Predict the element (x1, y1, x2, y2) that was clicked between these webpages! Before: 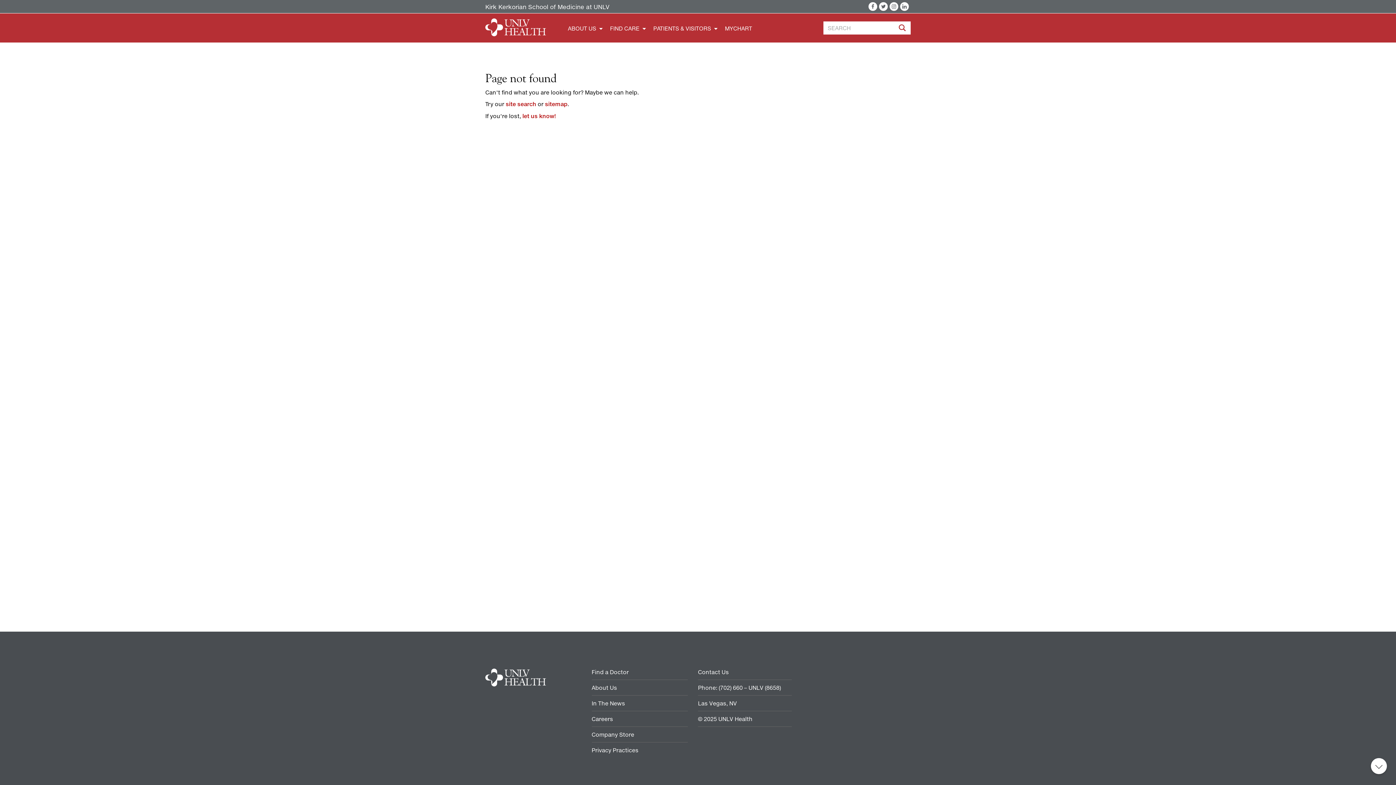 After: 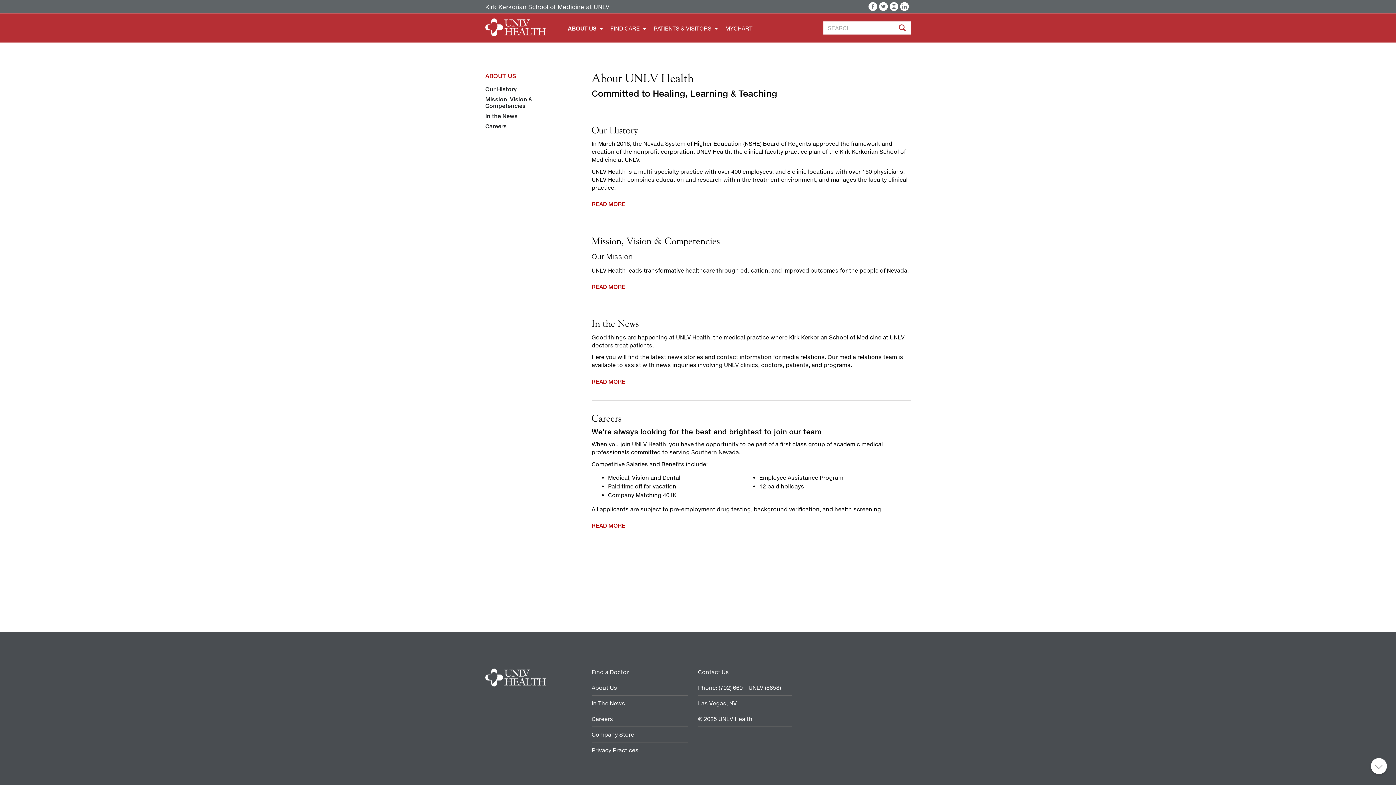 Action: bbox: (568, 18, 602, 37) label: ABOUT US